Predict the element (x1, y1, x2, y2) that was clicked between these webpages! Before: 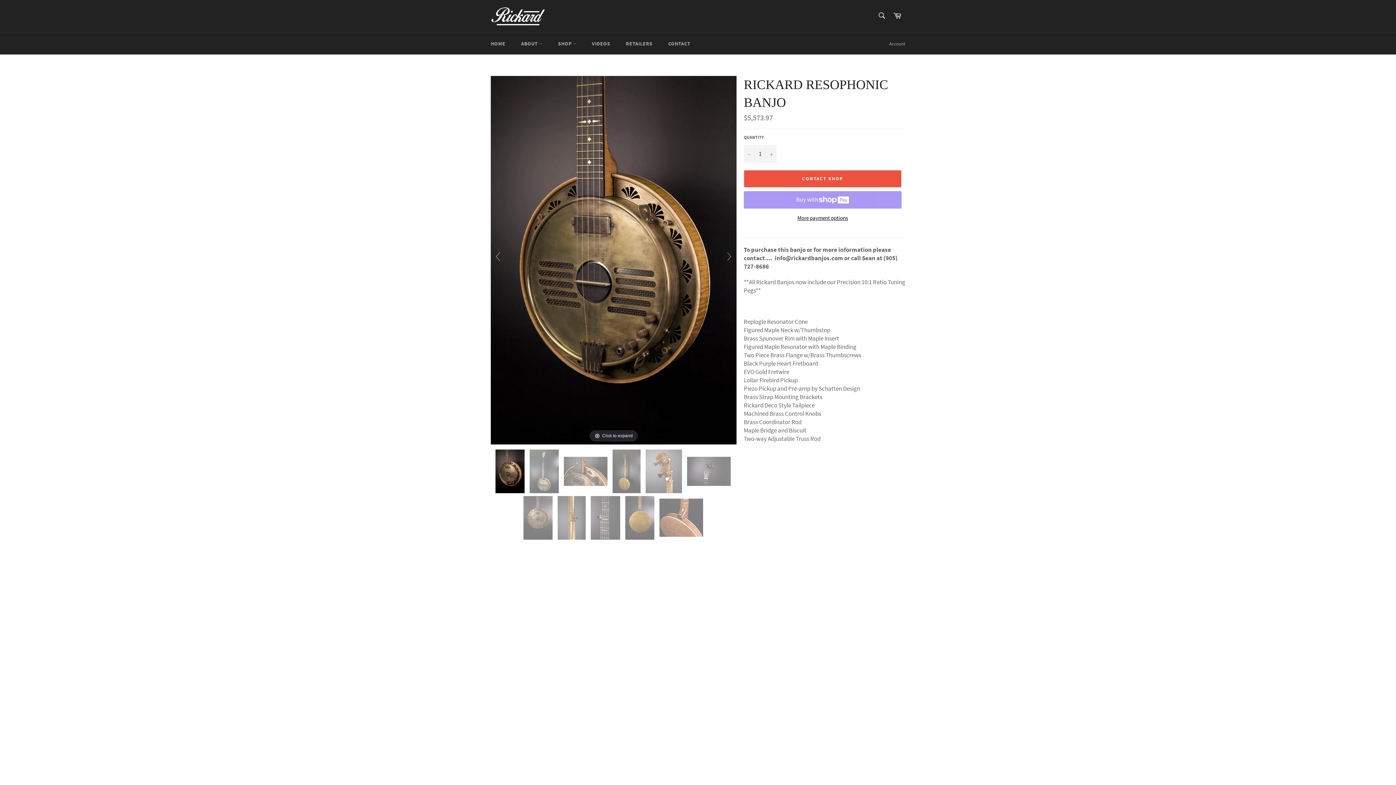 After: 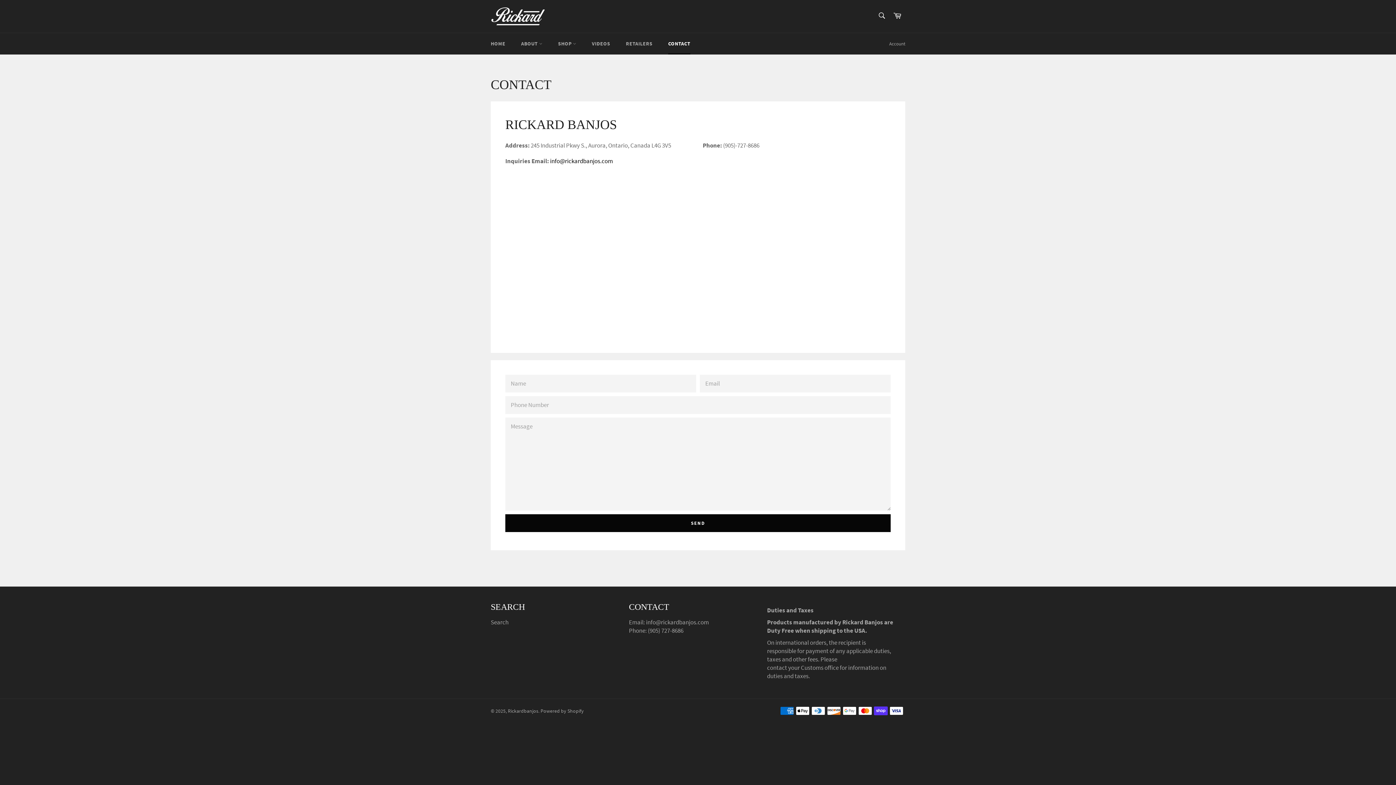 Action: bbox: (661, 33, 697, 54) label: CONTACT